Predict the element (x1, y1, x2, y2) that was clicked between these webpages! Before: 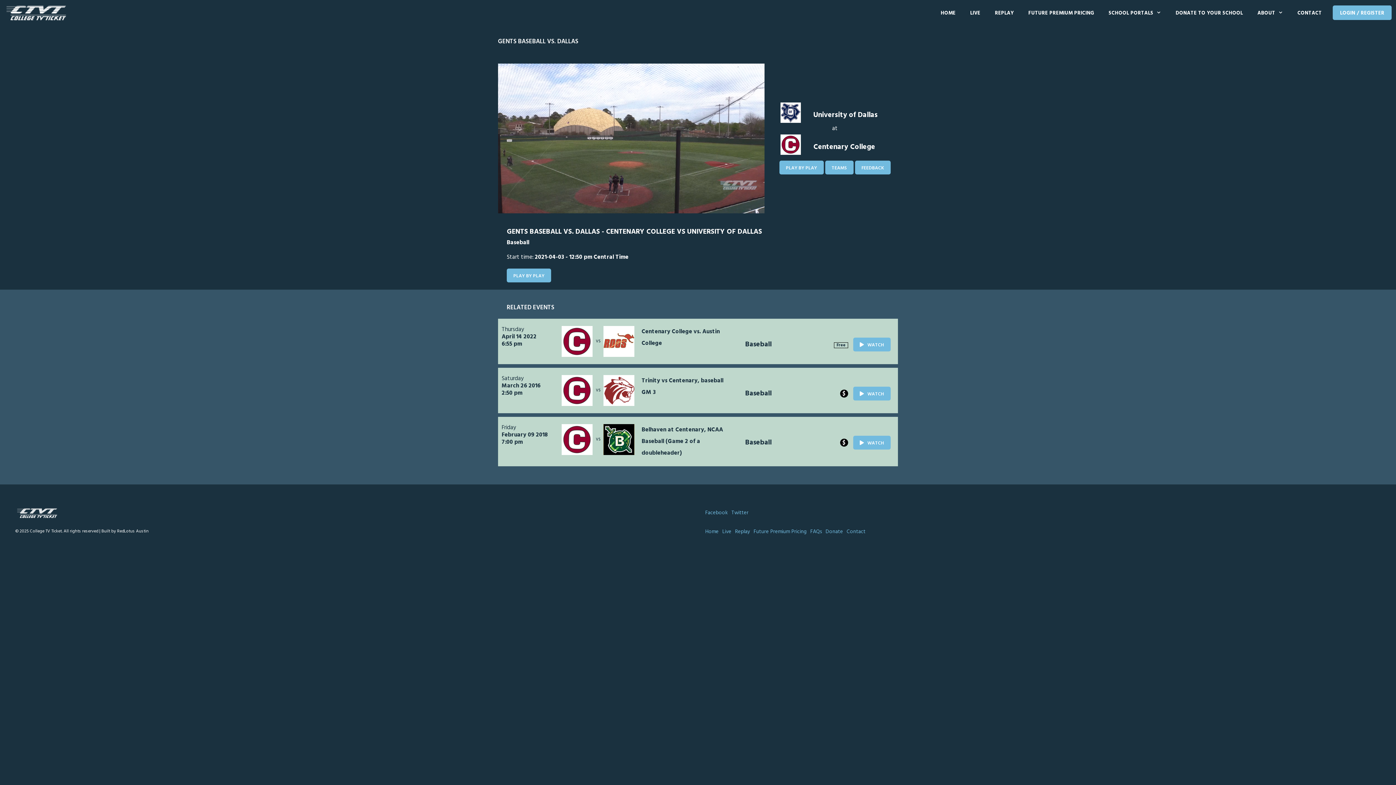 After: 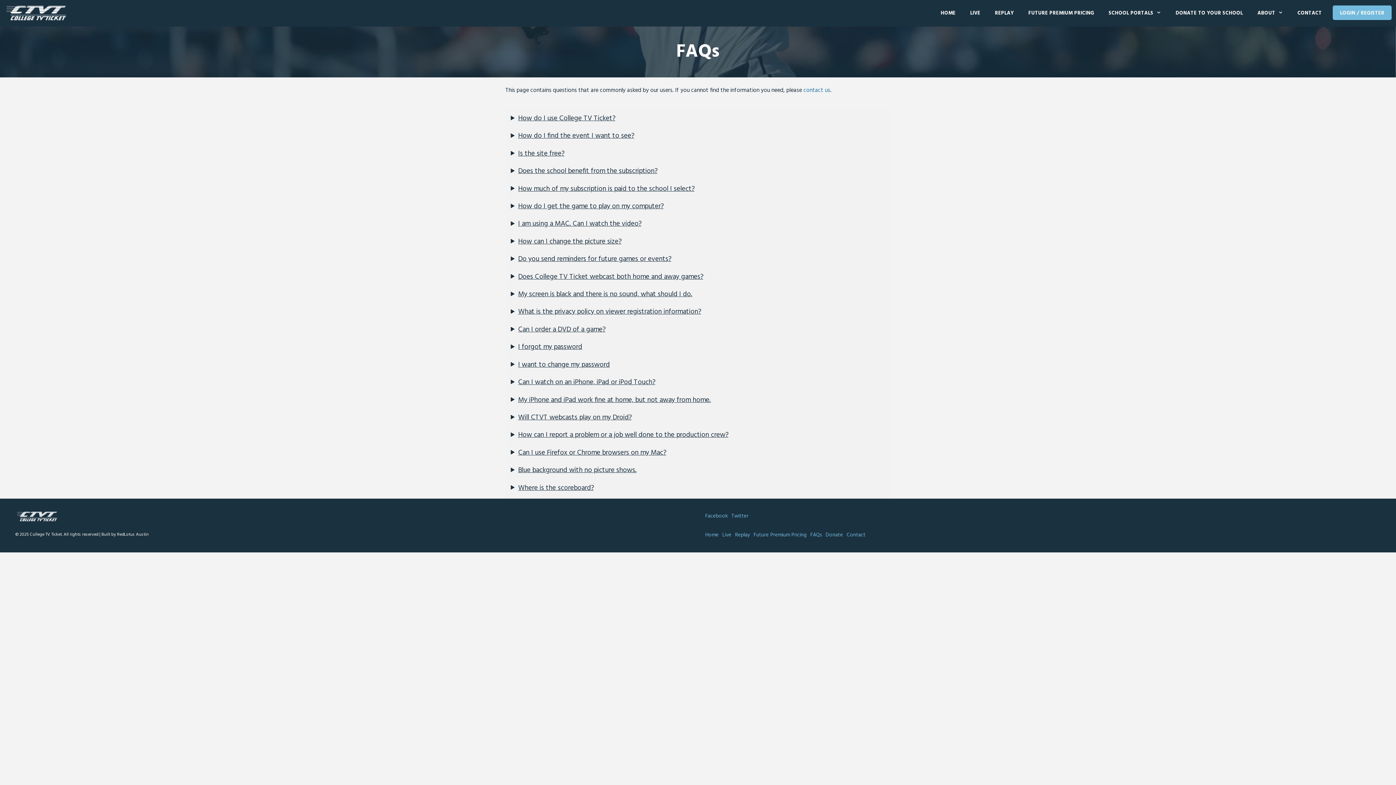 Action: bbox: (810, 527, 822, 536) label: FAQs